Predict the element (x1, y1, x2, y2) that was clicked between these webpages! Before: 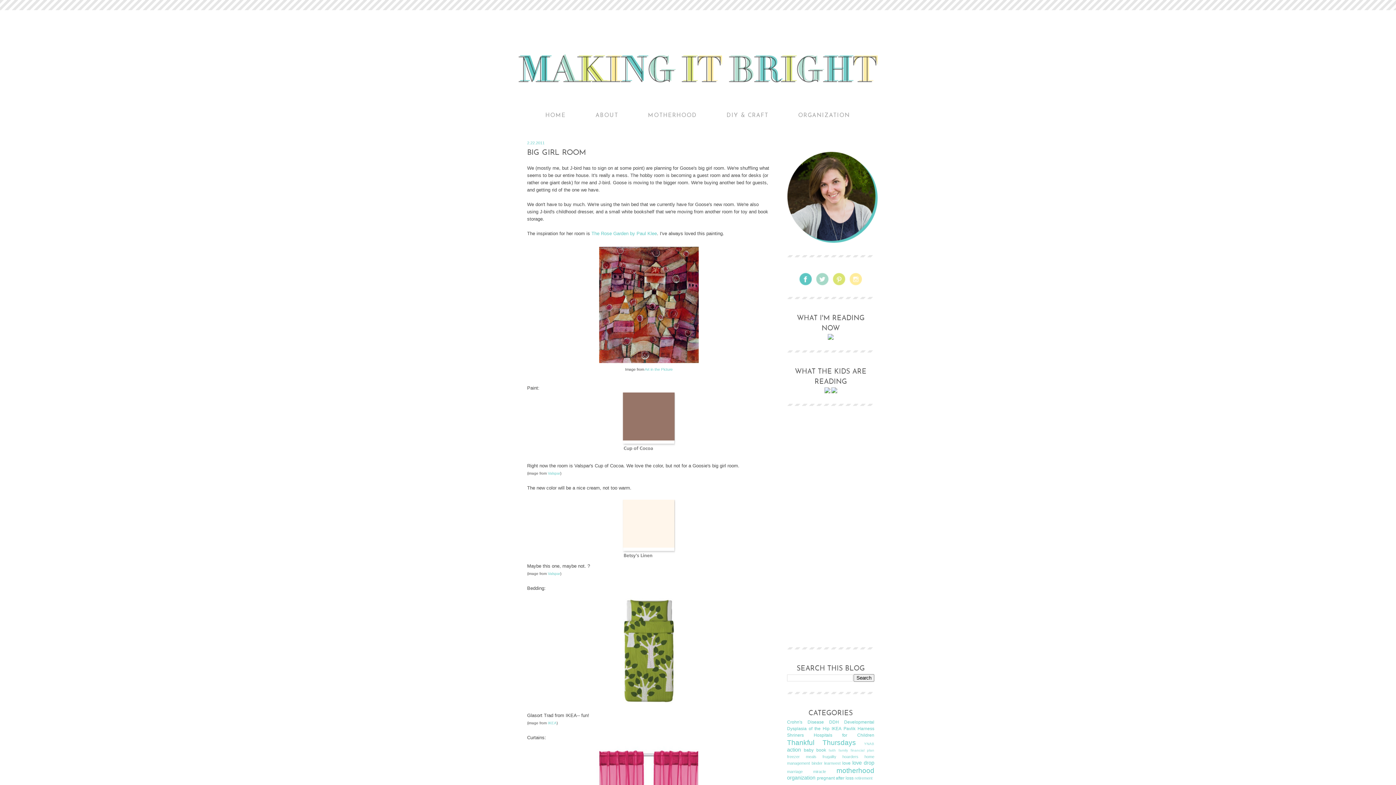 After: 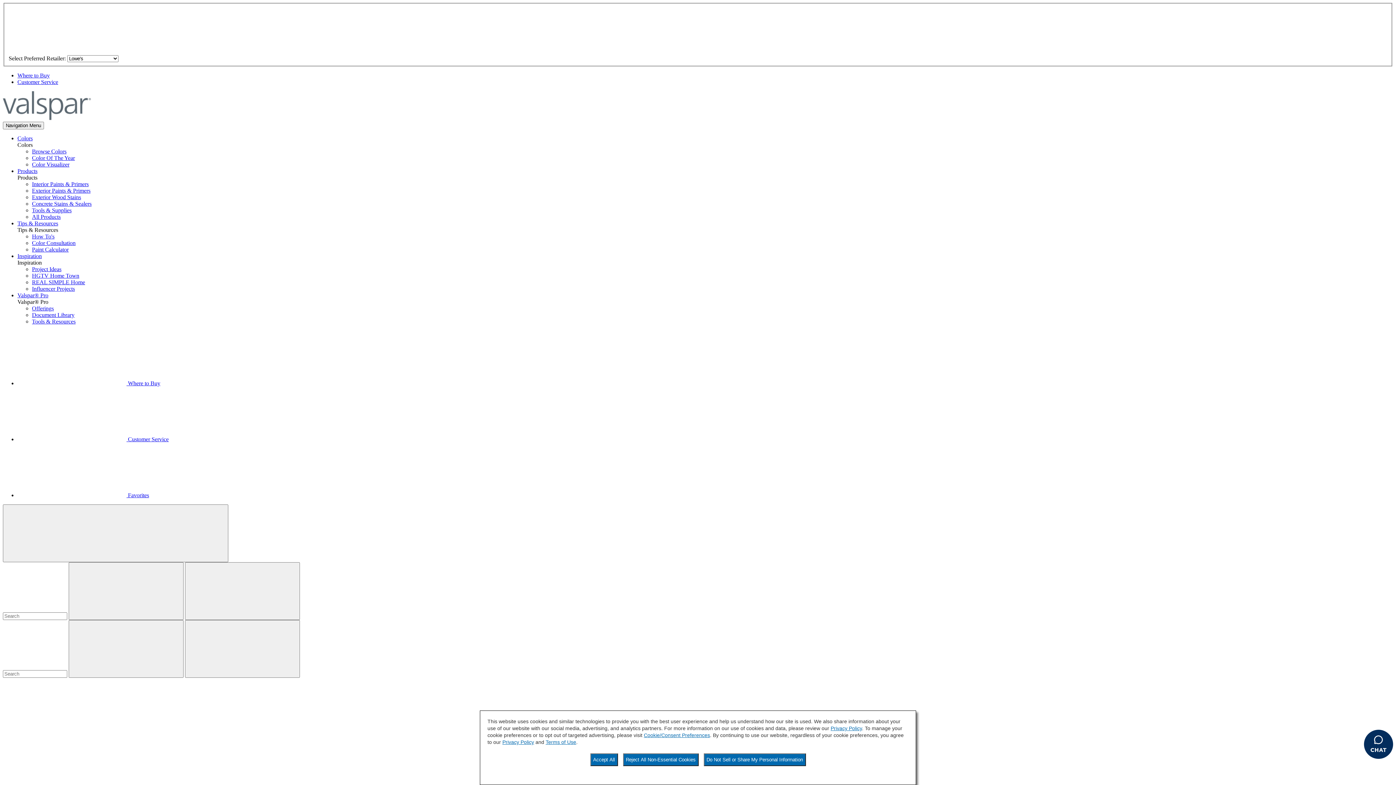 Action: bbox: (548, 471, 560, 475) label: Valspar